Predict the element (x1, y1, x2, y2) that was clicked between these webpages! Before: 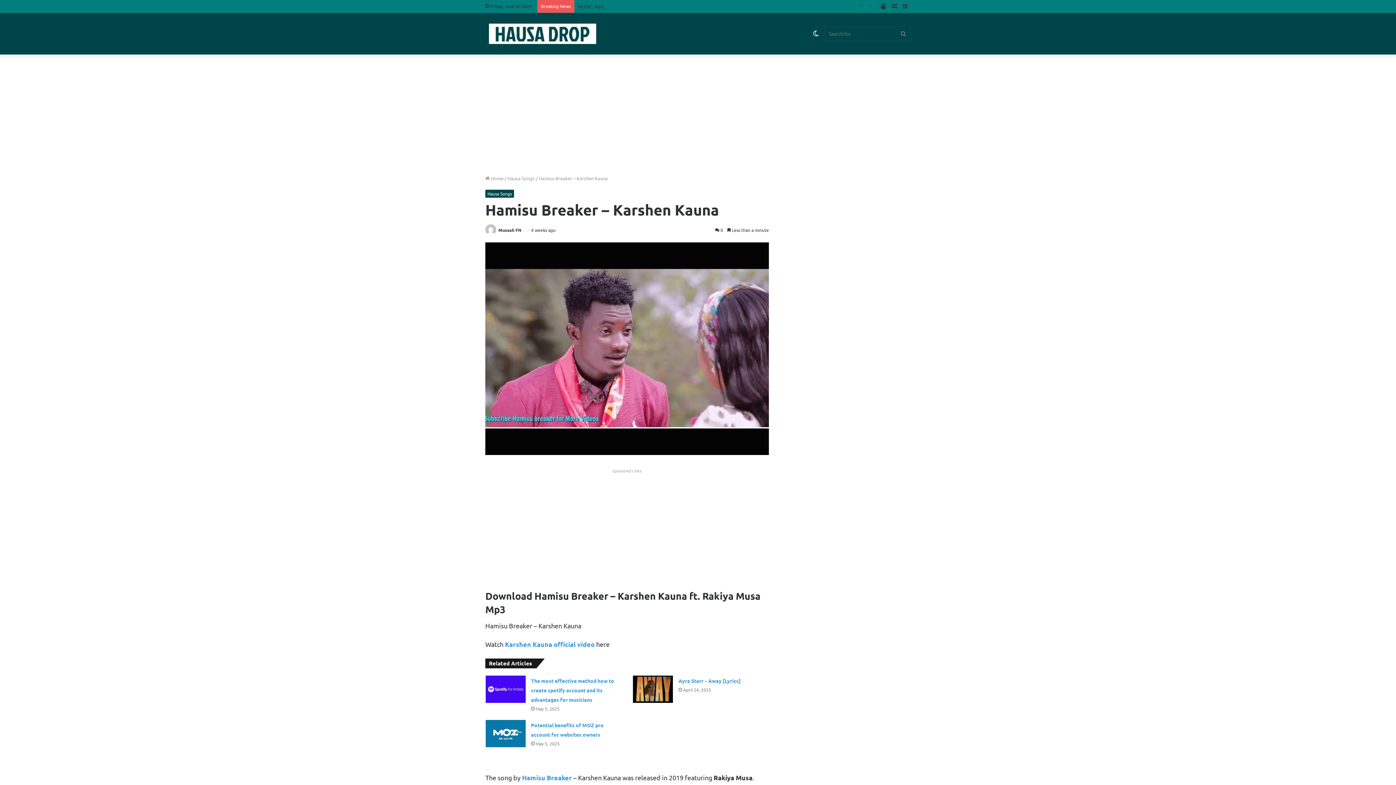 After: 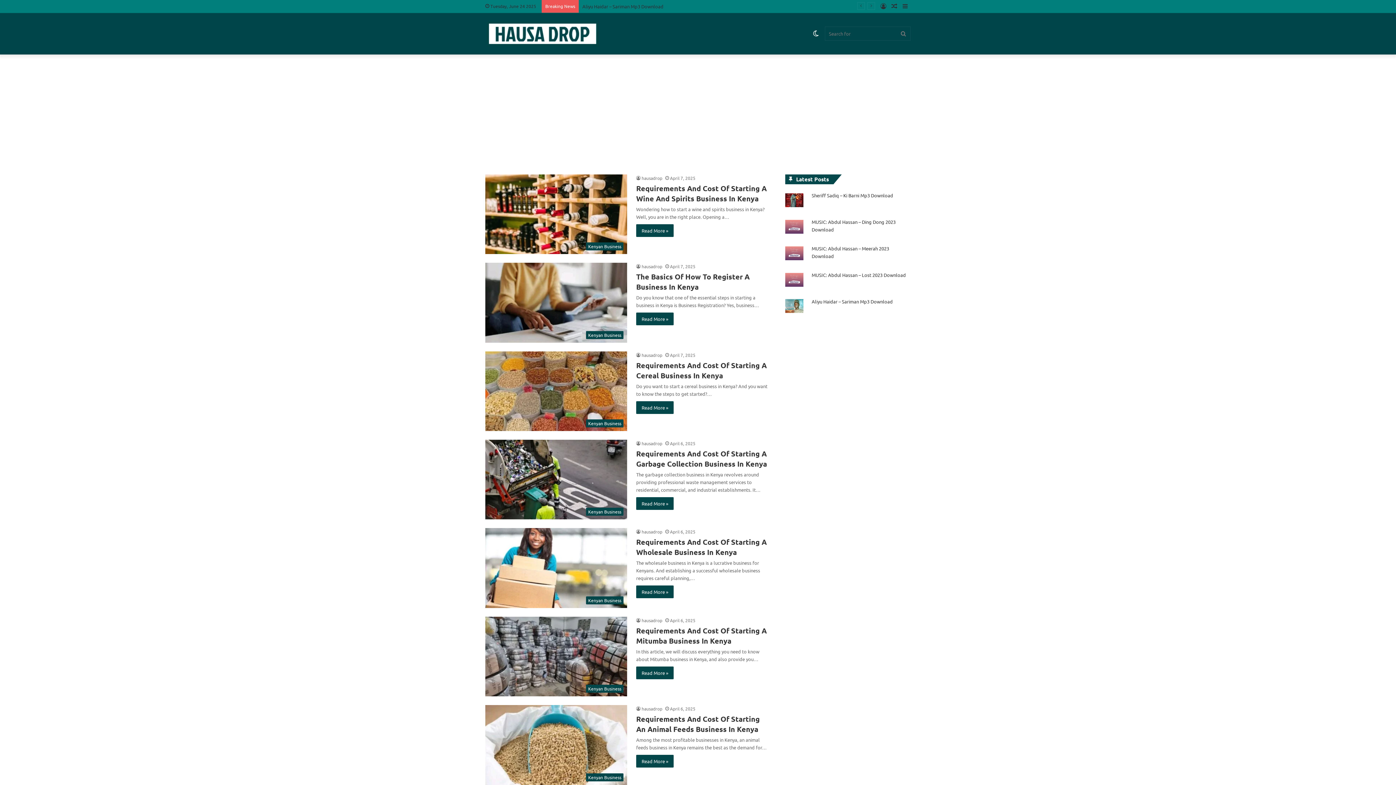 Action: bbox: (485, 20, 599, 47)